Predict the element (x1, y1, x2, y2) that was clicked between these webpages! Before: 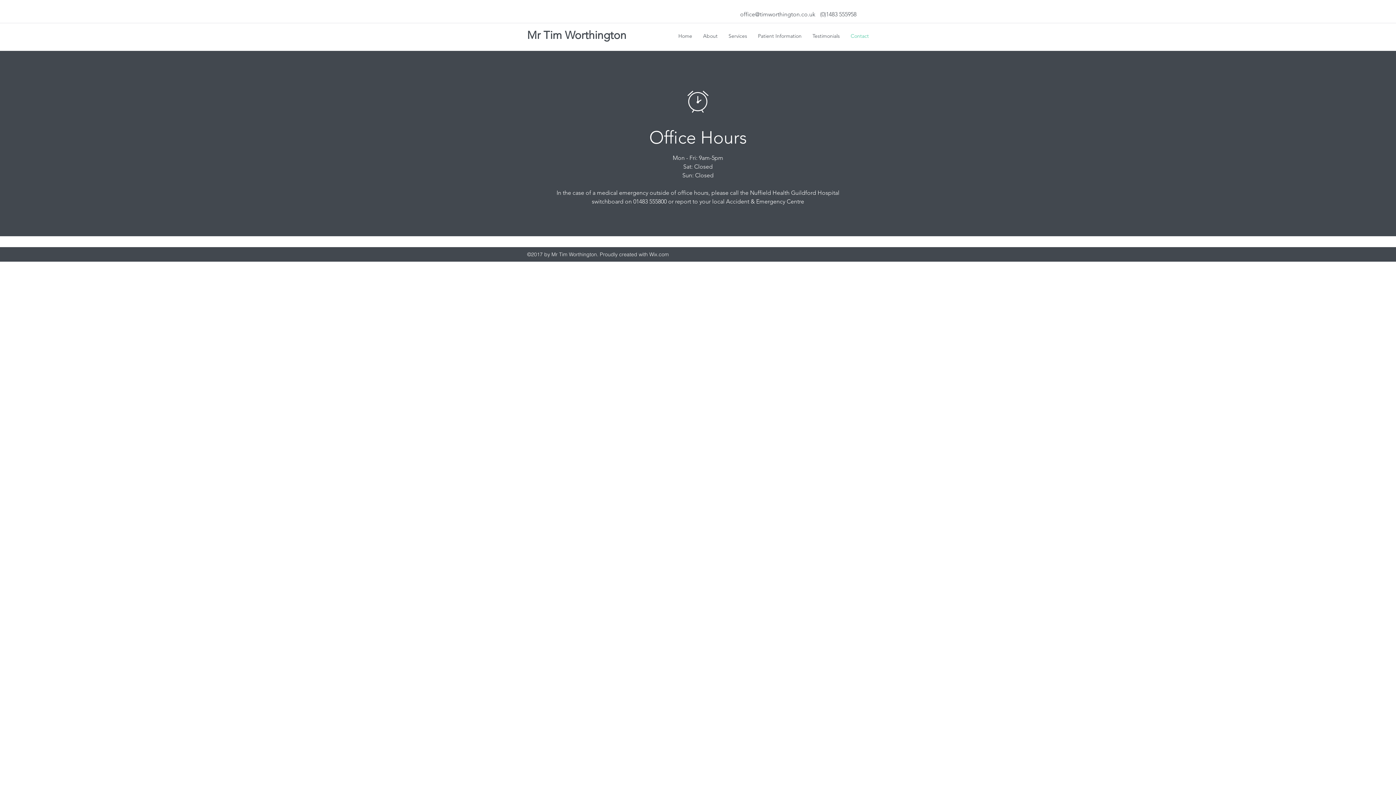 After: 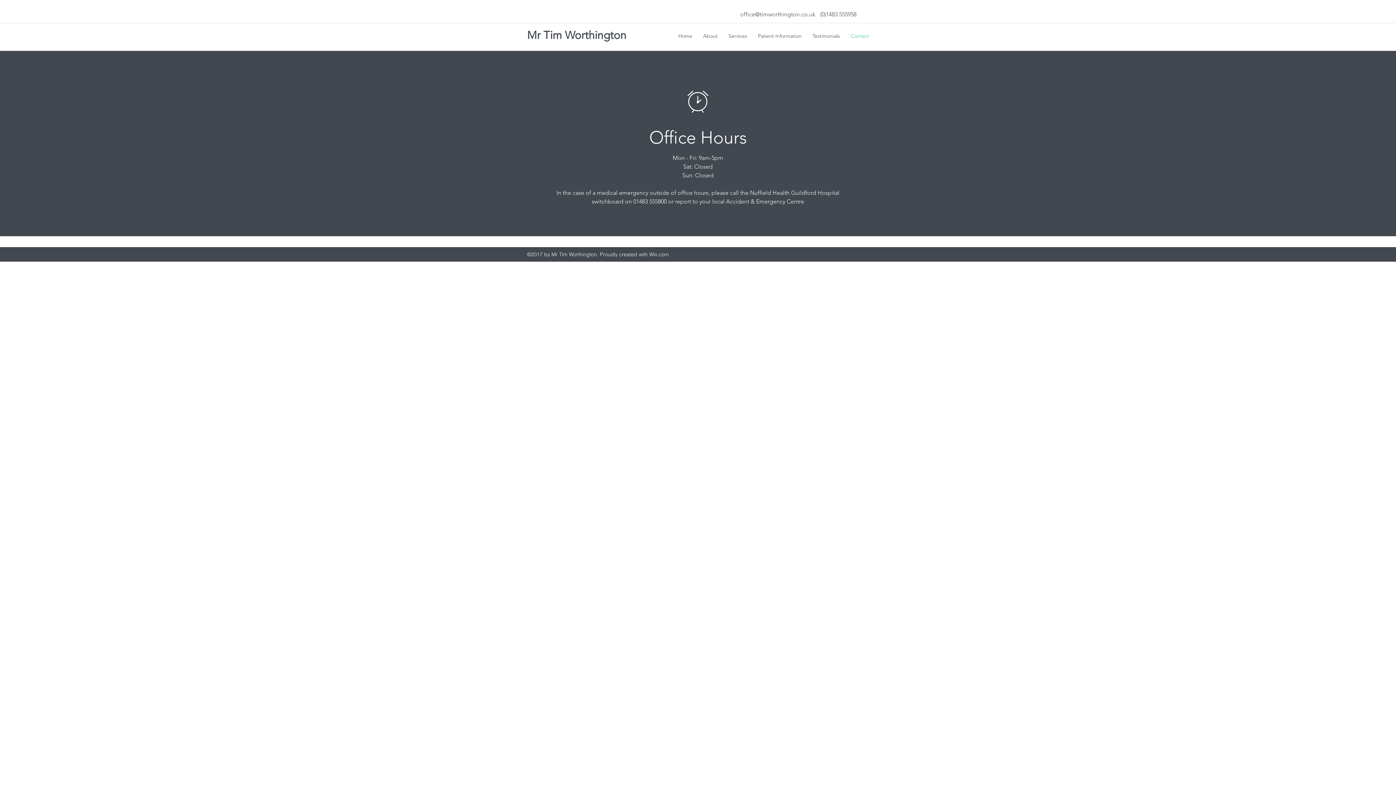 Action: label: office@timworthington.co.uk bbox: (740, 10, 815, 17)